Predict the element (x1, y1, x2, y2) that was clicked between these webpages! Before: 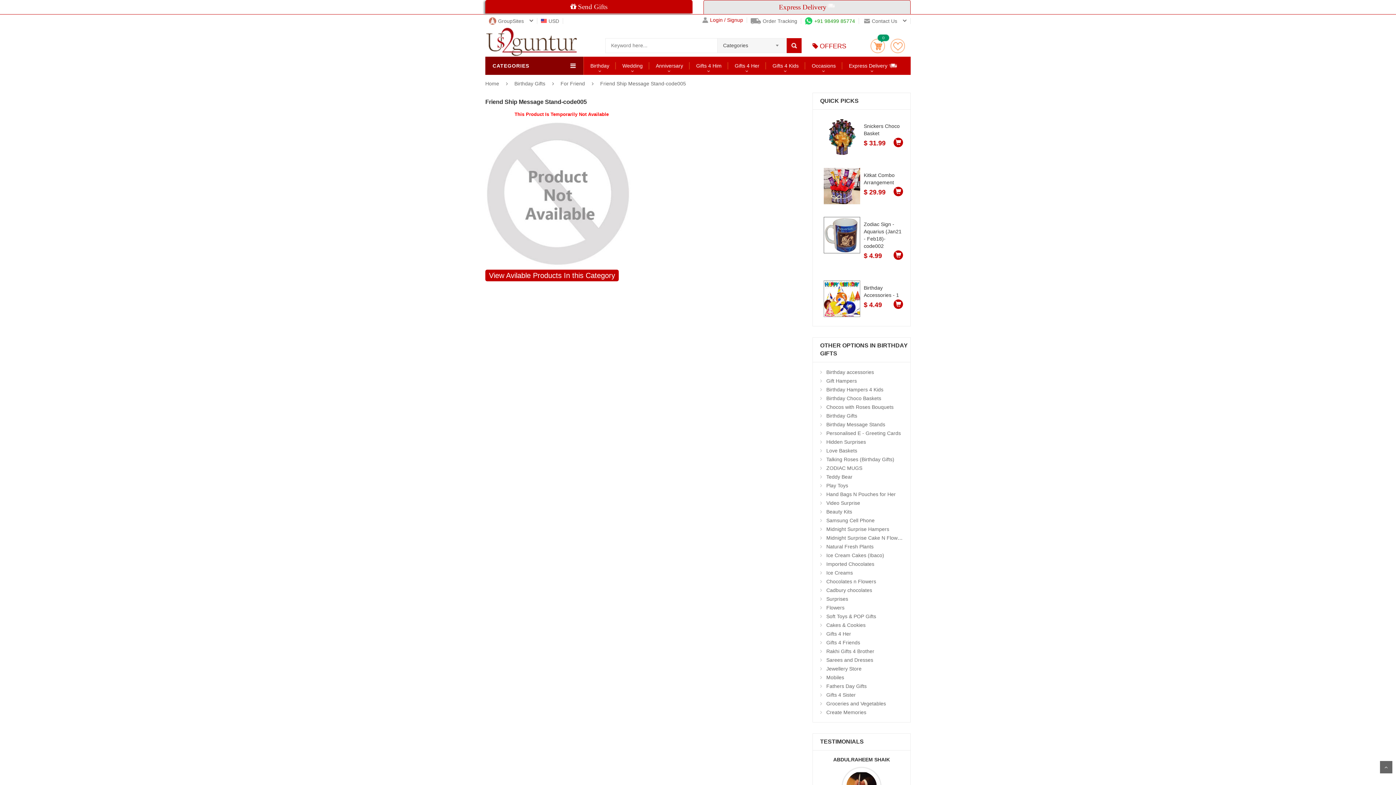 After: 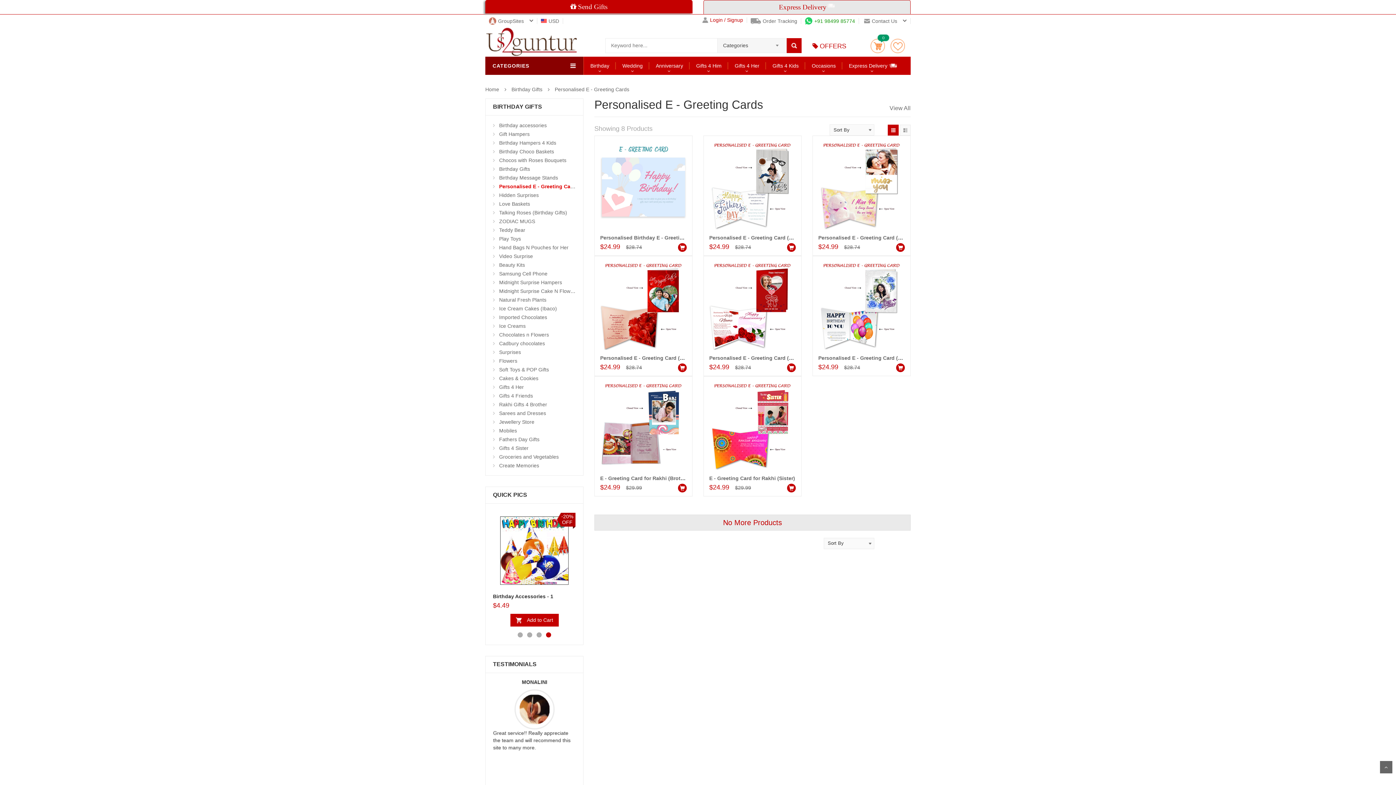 Action: label: Personalised E - Greeting Cards bbox: (826, 430, 901, 436)